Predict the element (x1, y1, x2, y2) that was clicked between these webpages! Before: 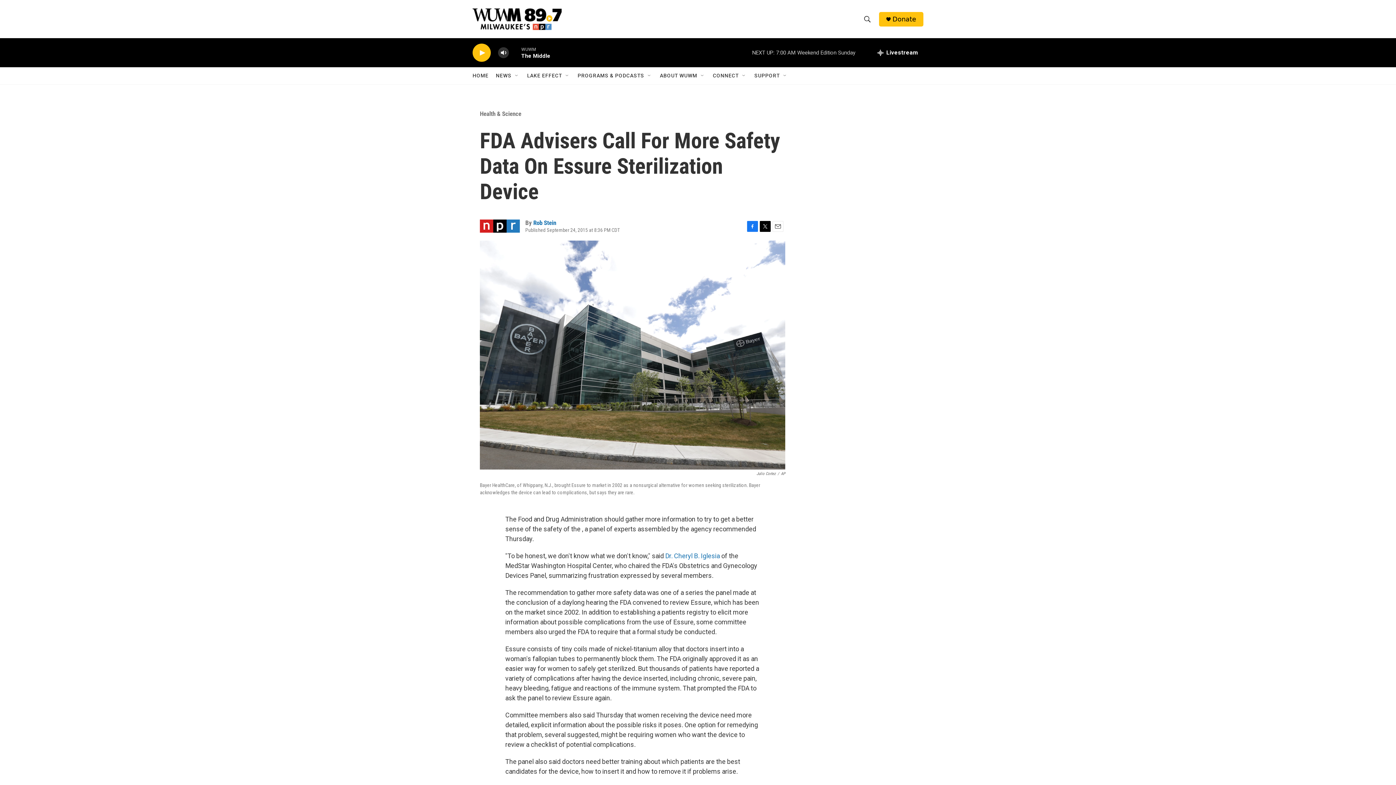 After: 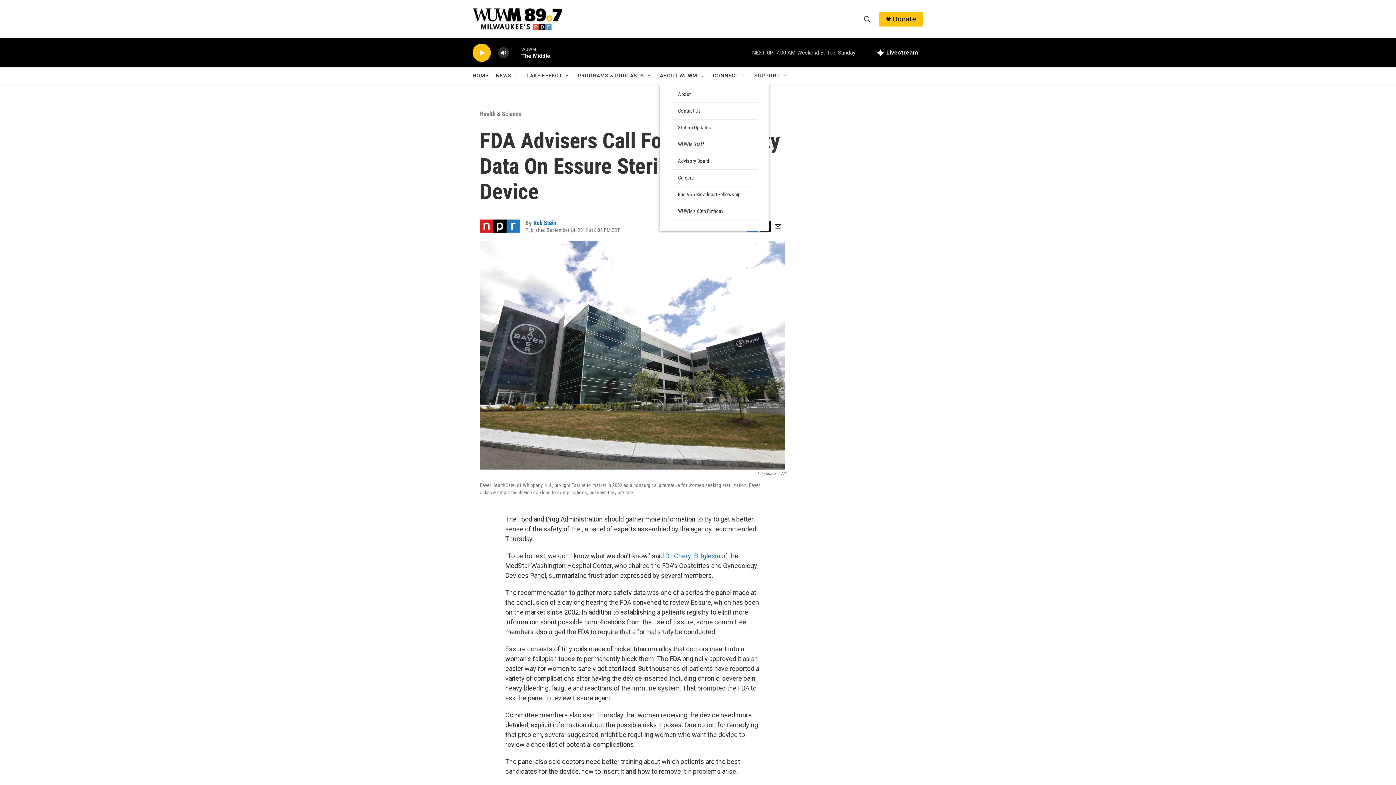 Action: label: Open Sub Navigation bbox: (700, 72, 705, 78)